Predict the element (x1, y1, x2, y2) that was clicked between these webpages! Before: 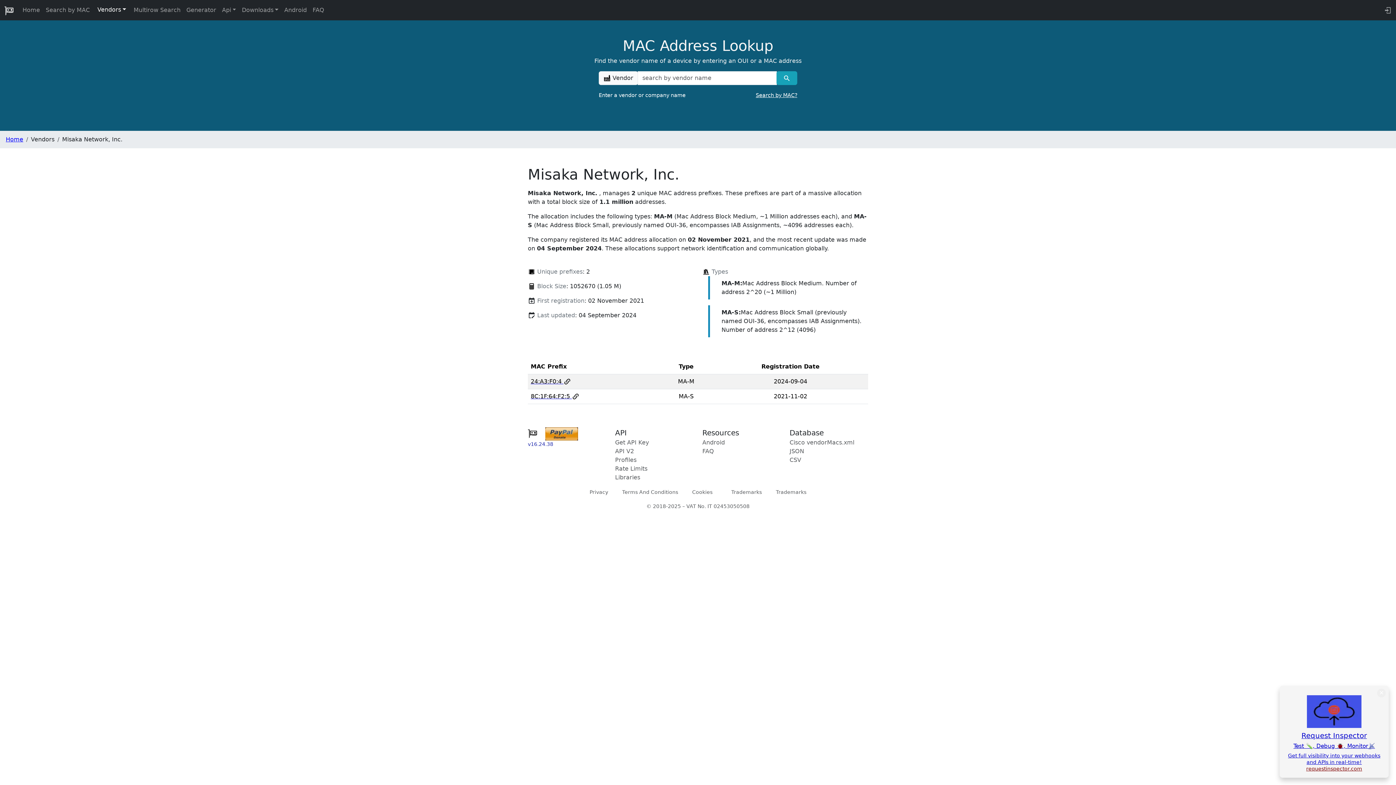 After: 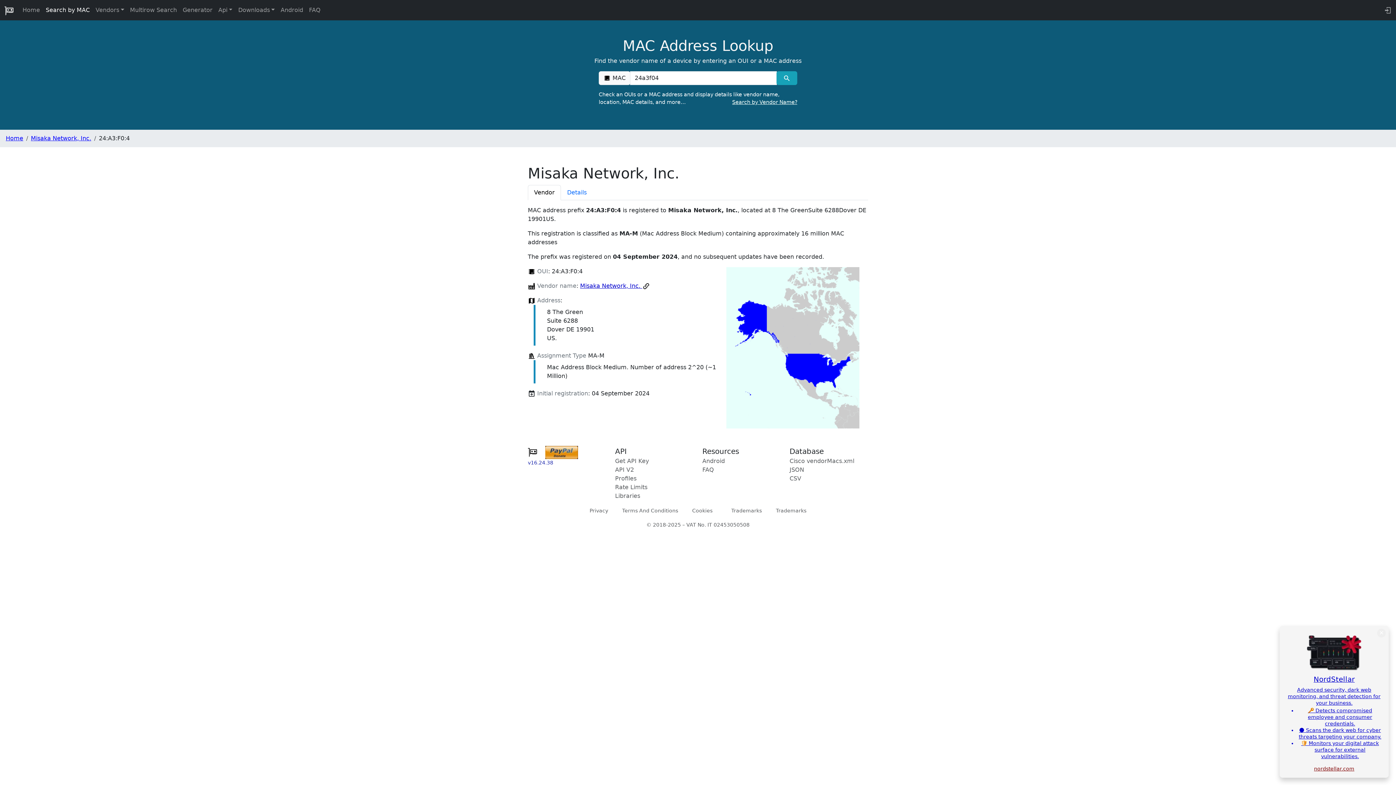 Action: bbox: (530, 378, 571, 384) label: 24:A3:F0:4 